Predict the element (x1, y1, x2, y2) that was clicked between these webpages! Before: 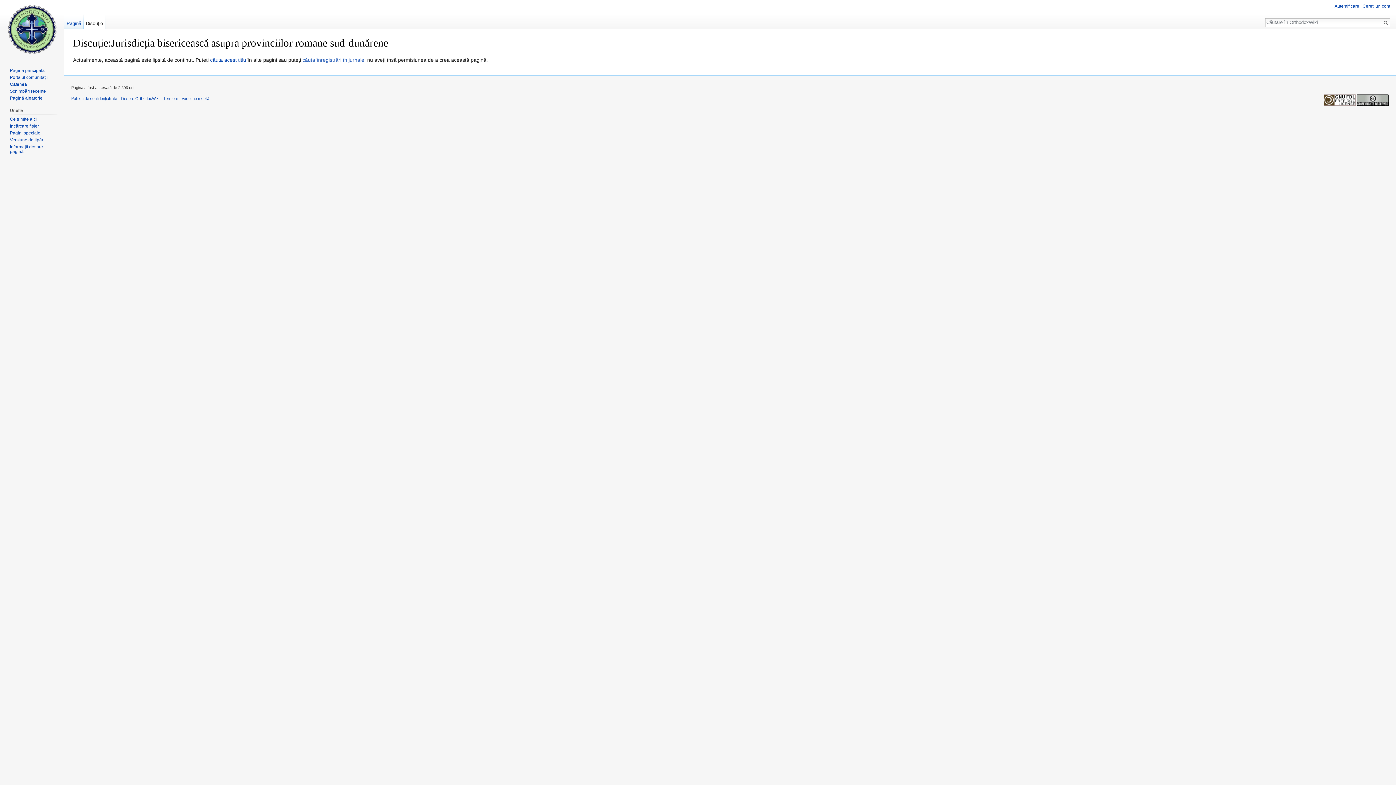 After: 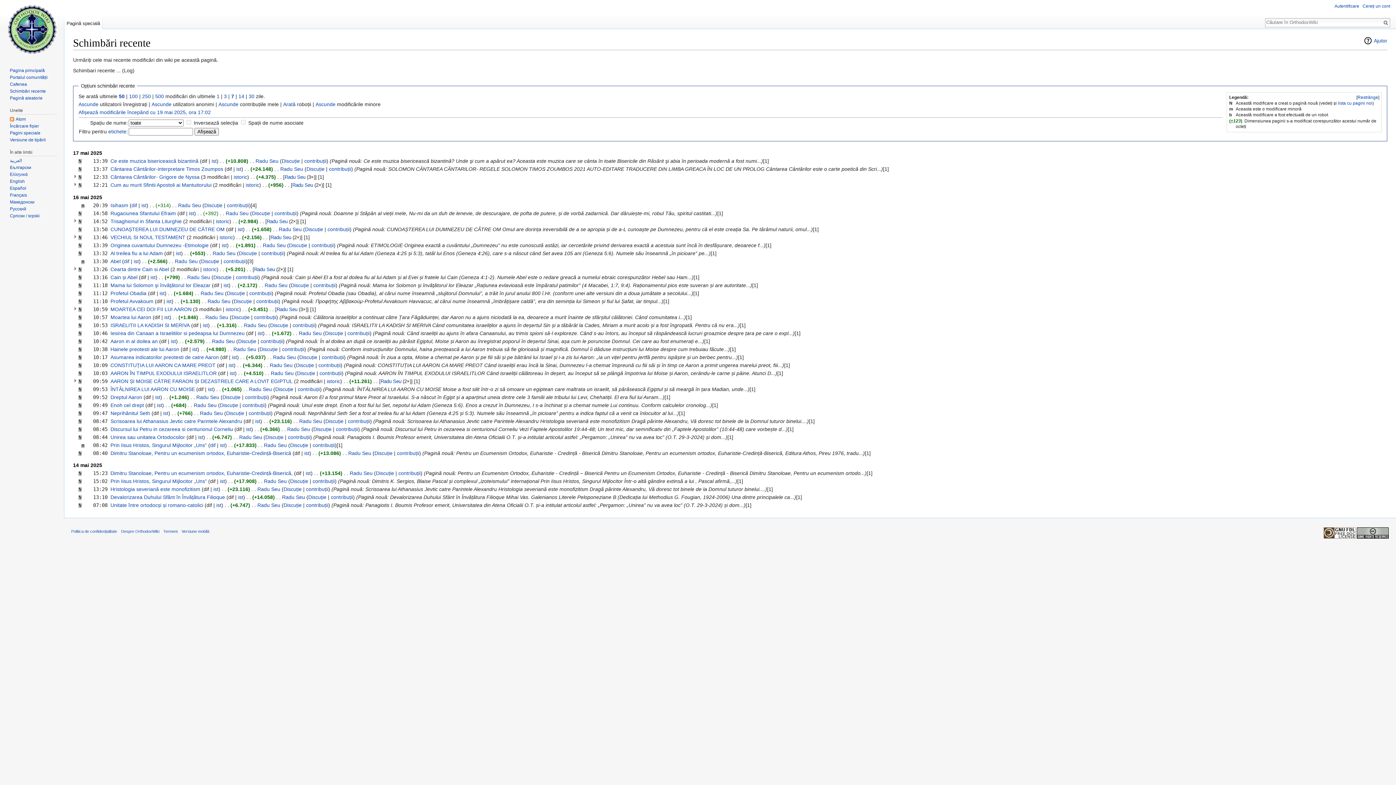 Action: bbox: (9, 88, 45, 93) label: Schimbări recente